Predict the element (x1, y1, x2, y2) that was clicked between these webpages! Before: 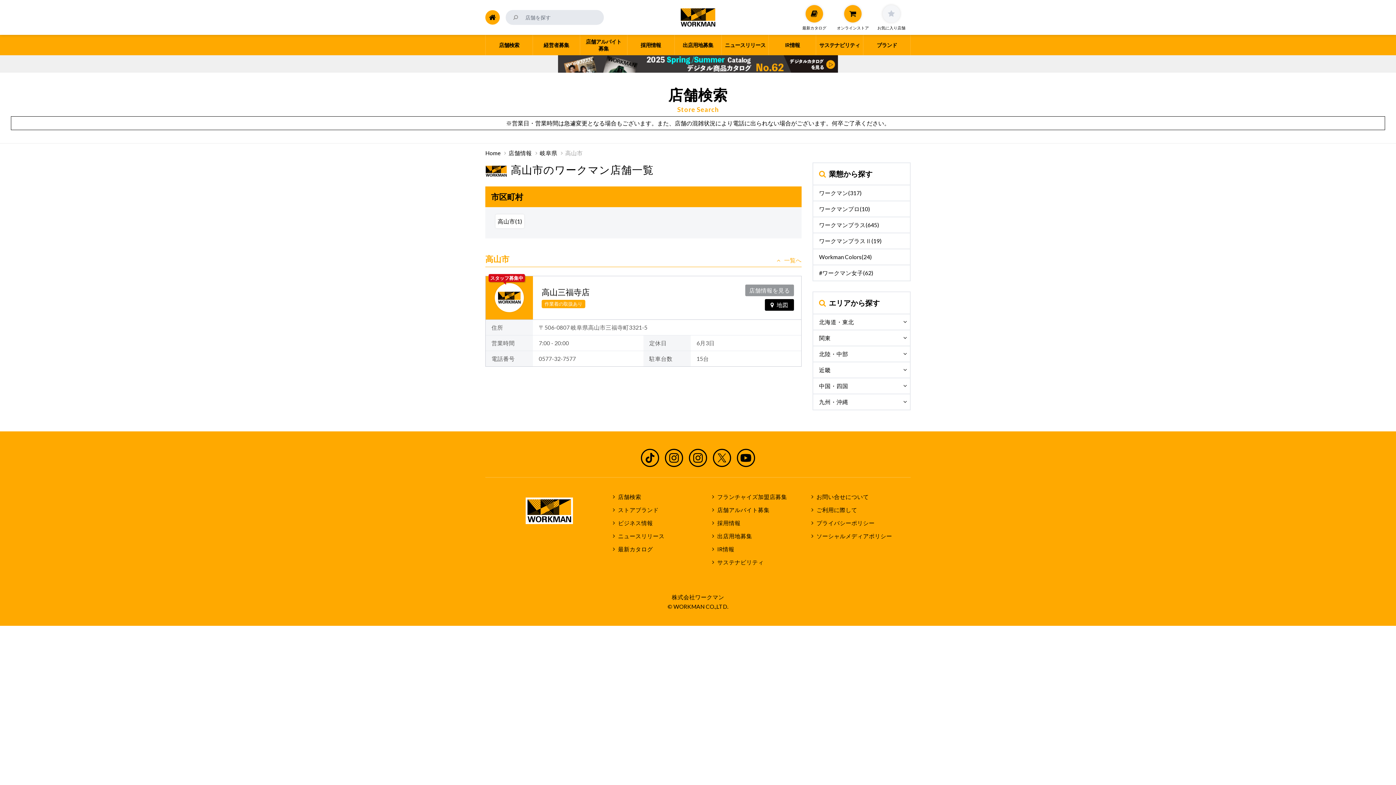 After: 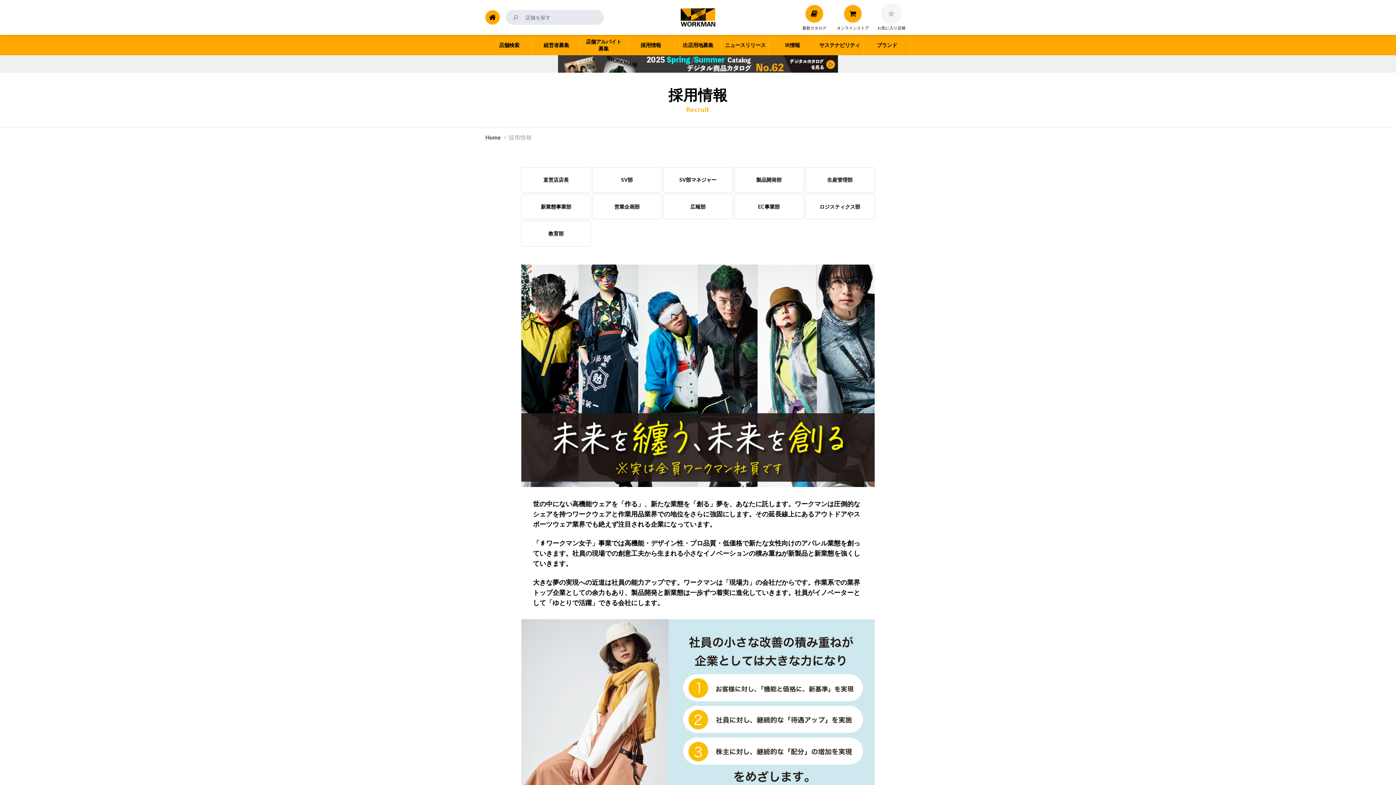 Action: label: 採用情報 bbox: (627, 34, 674, 55)